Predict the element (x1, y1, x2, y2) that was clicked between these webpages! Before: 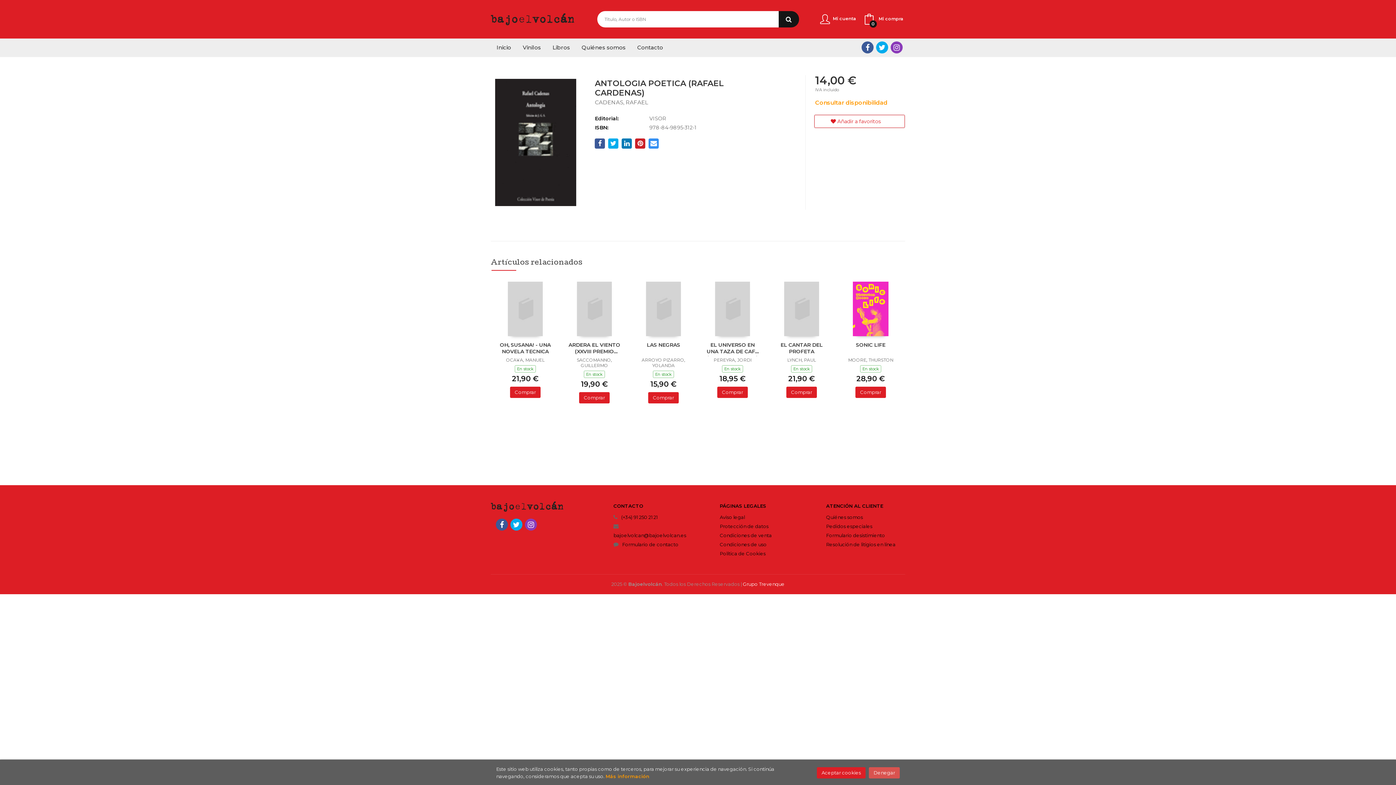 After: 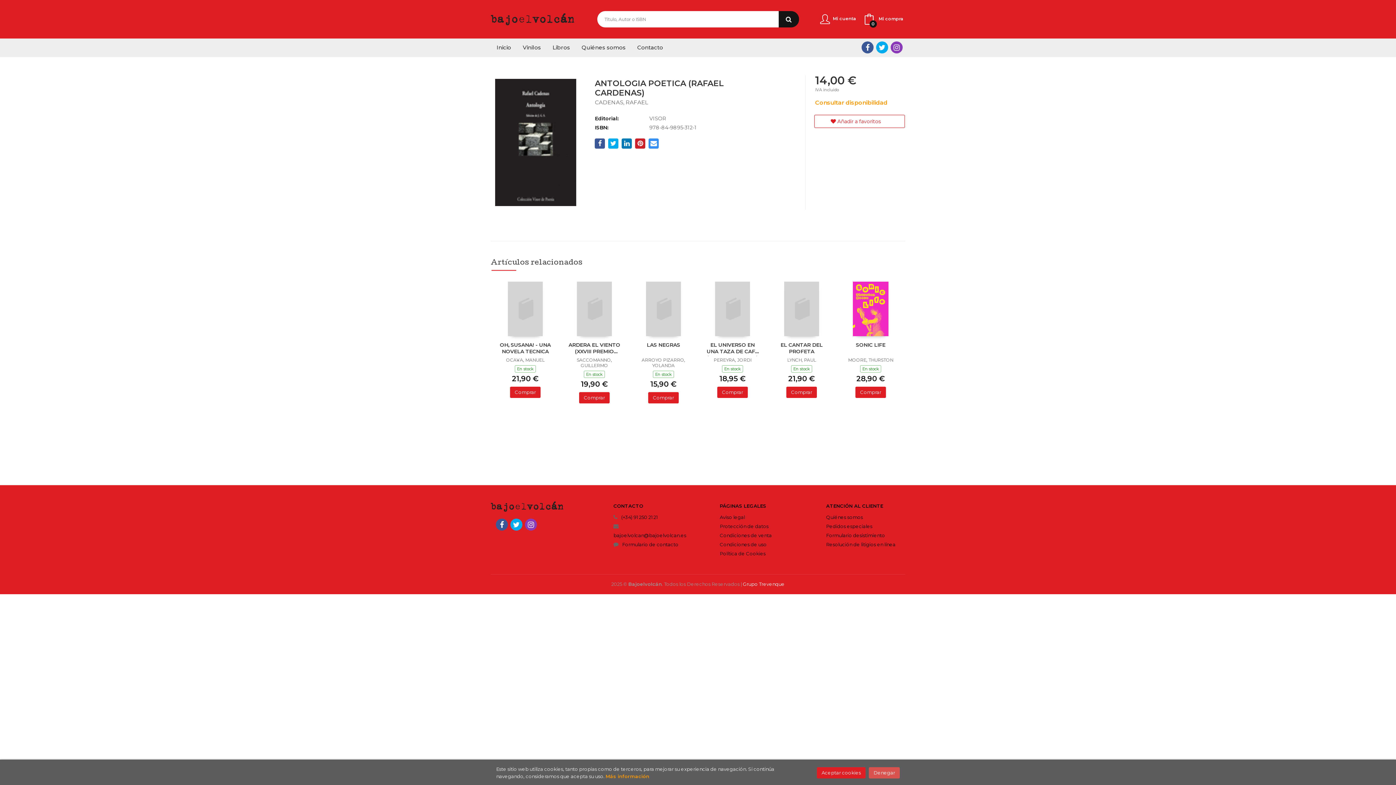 Action: label: Comprar bbox: (648, 392, 678, 403)